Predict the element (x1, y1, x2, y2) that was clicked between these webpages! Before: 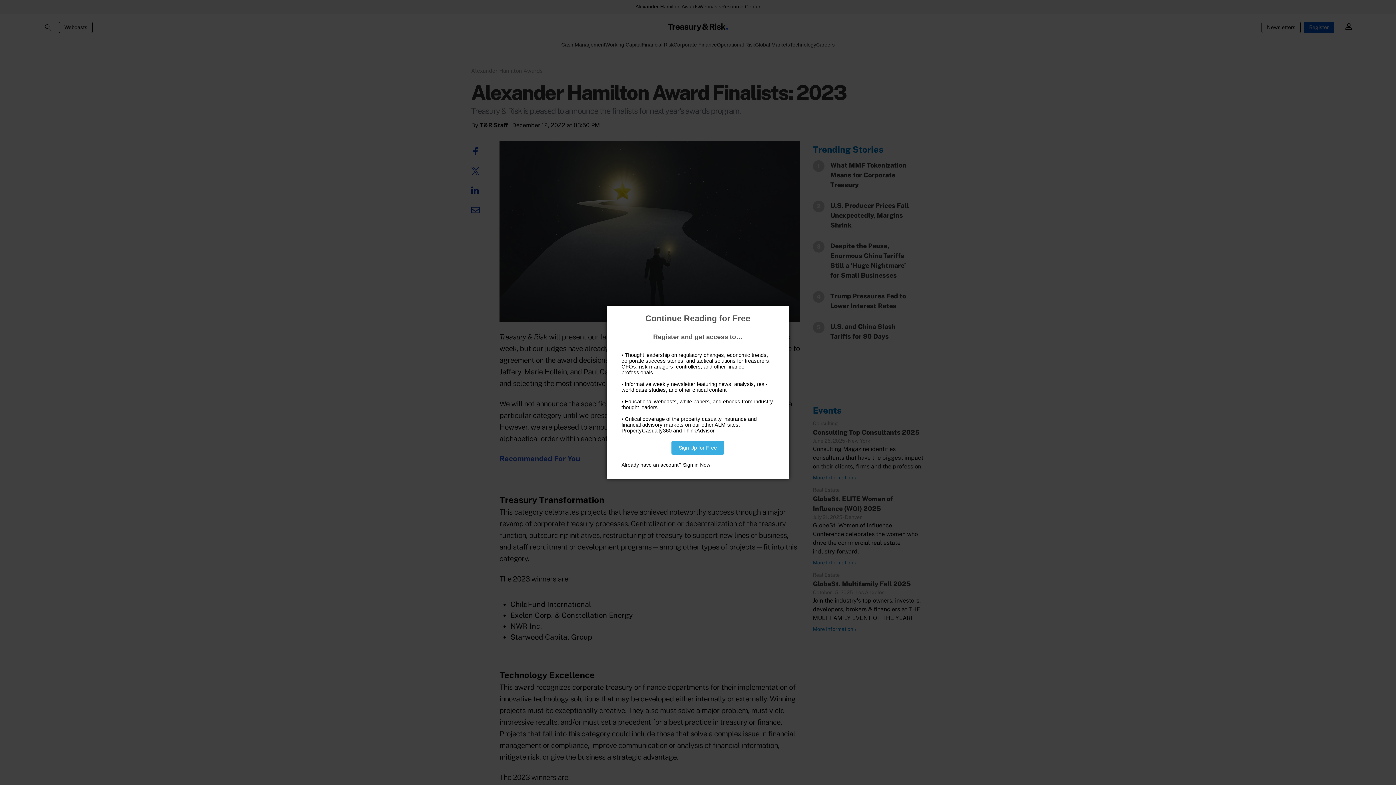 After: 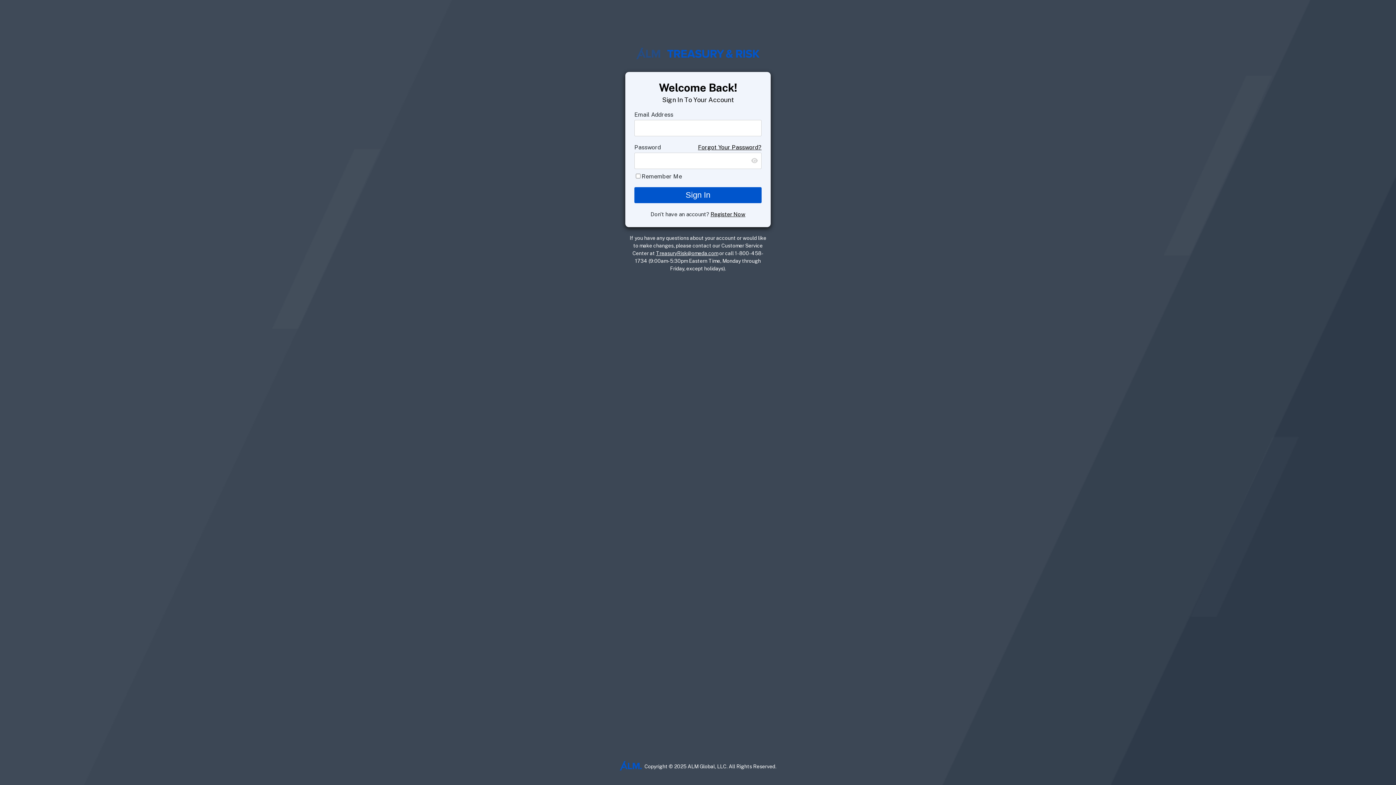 Action: label: Sign in Now bbox: (683, 462, 710, 468)